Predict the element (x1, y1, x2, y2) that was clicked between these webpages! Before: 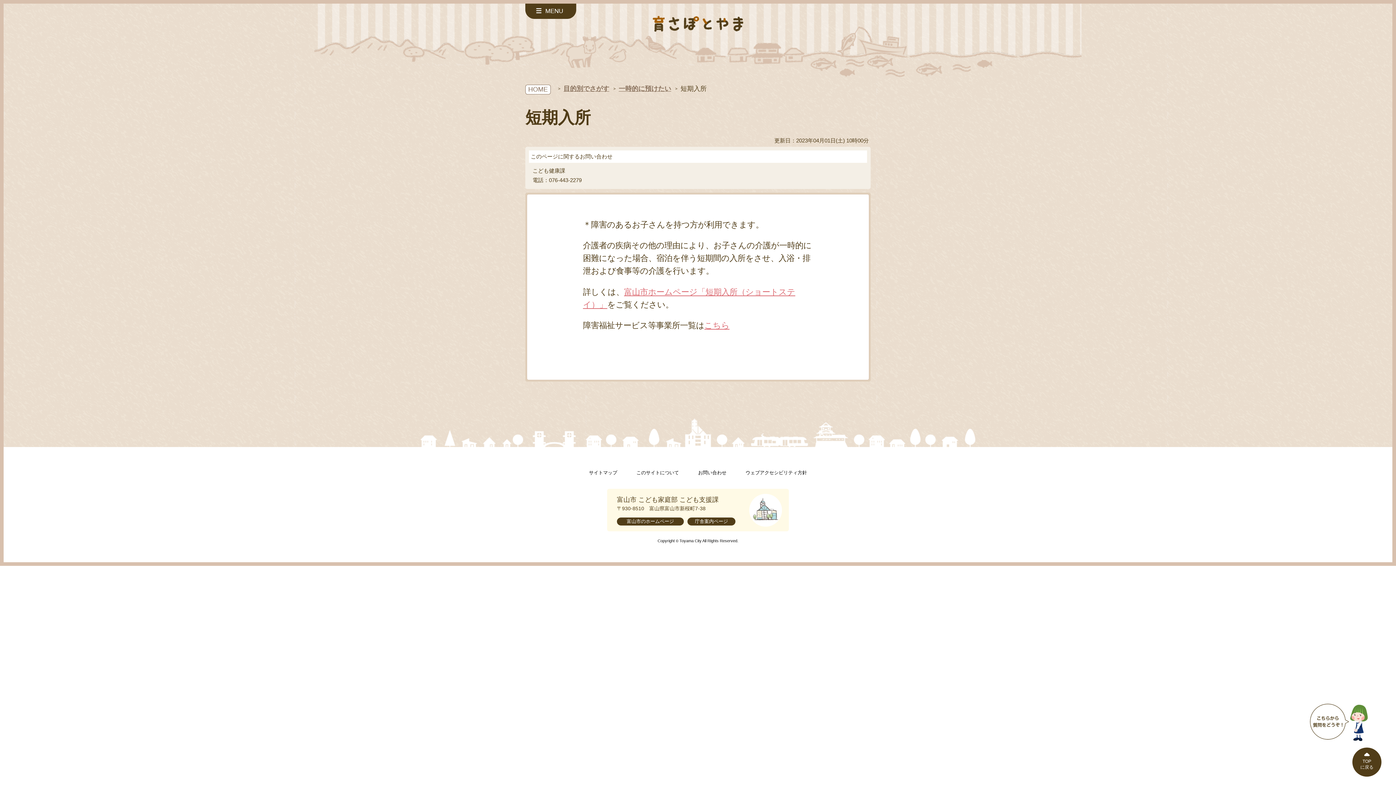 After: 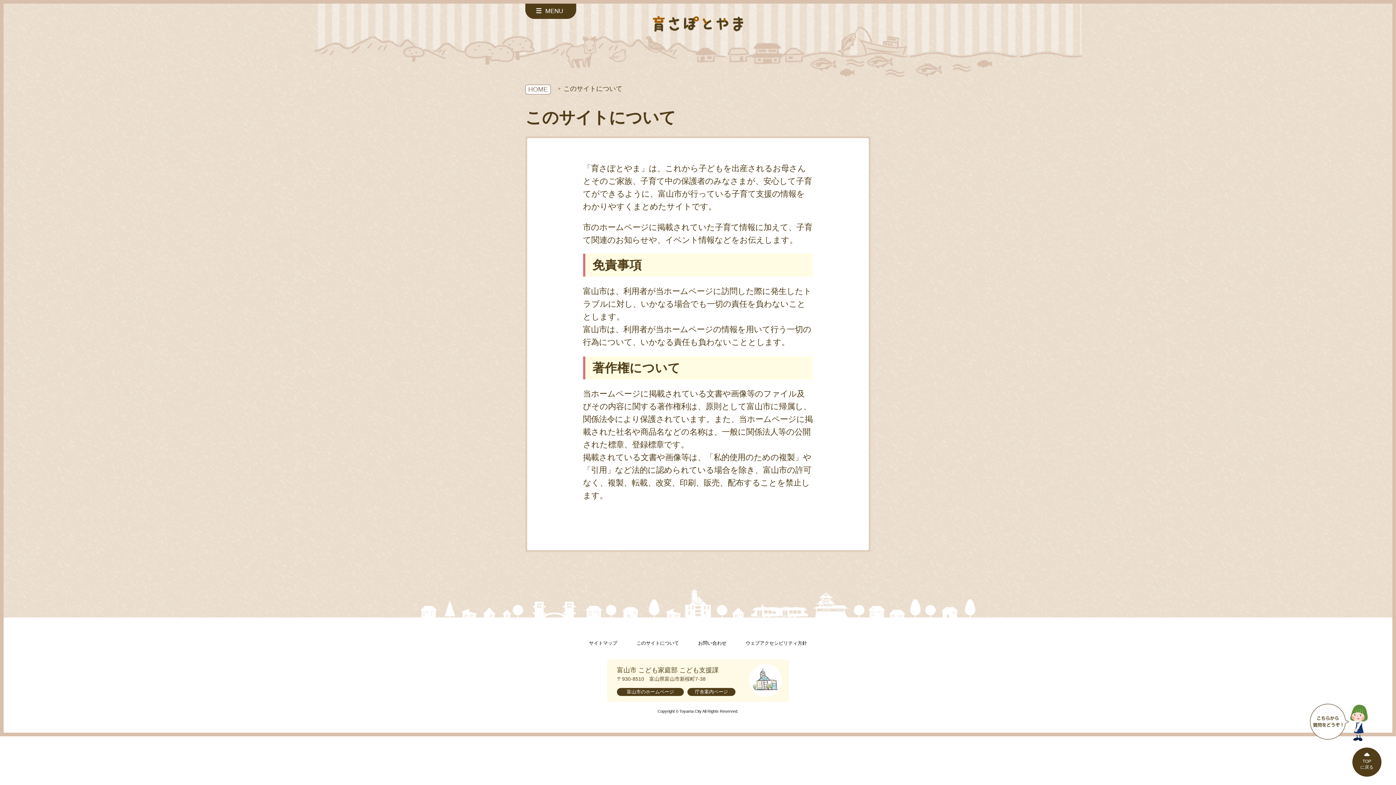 Action: label: このサイトについて bbox: (636, 470, 679, 475)